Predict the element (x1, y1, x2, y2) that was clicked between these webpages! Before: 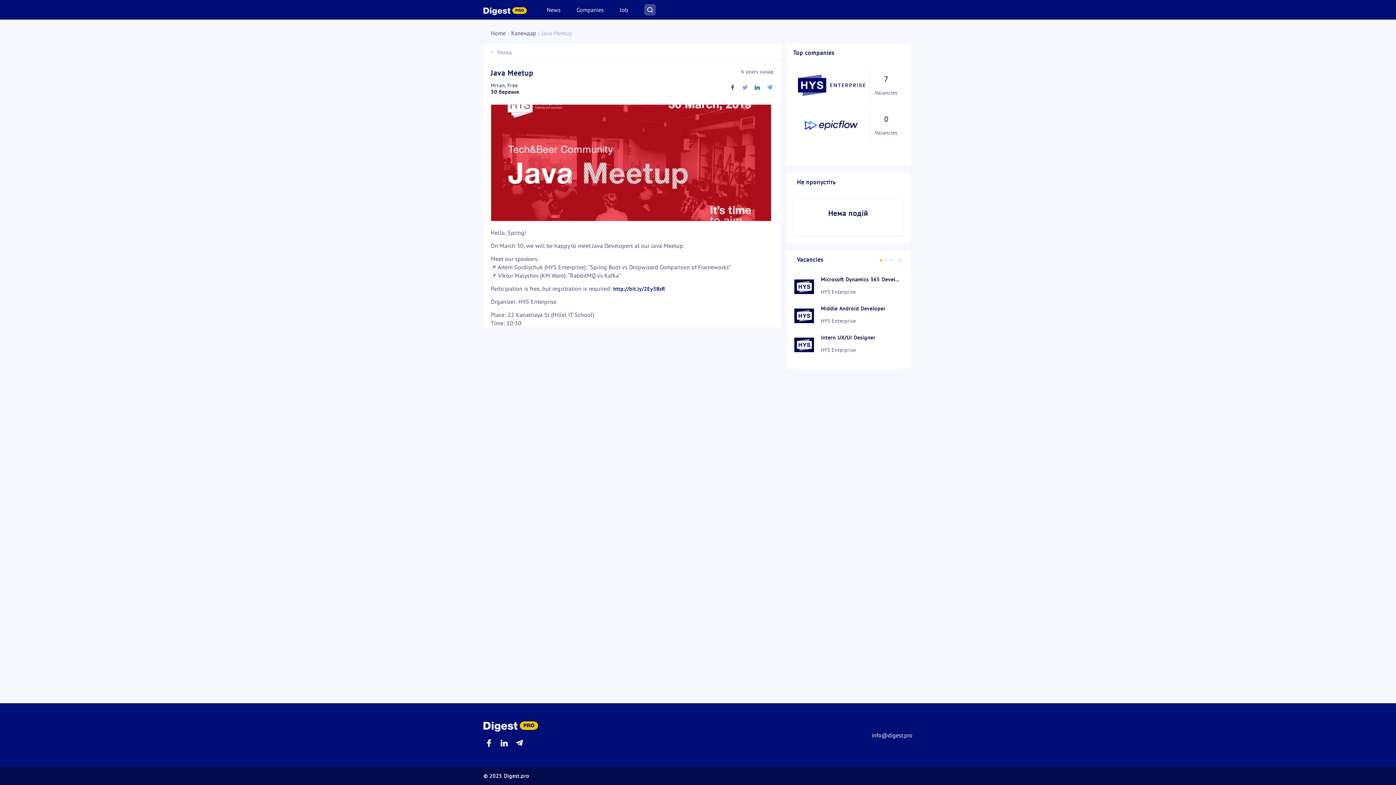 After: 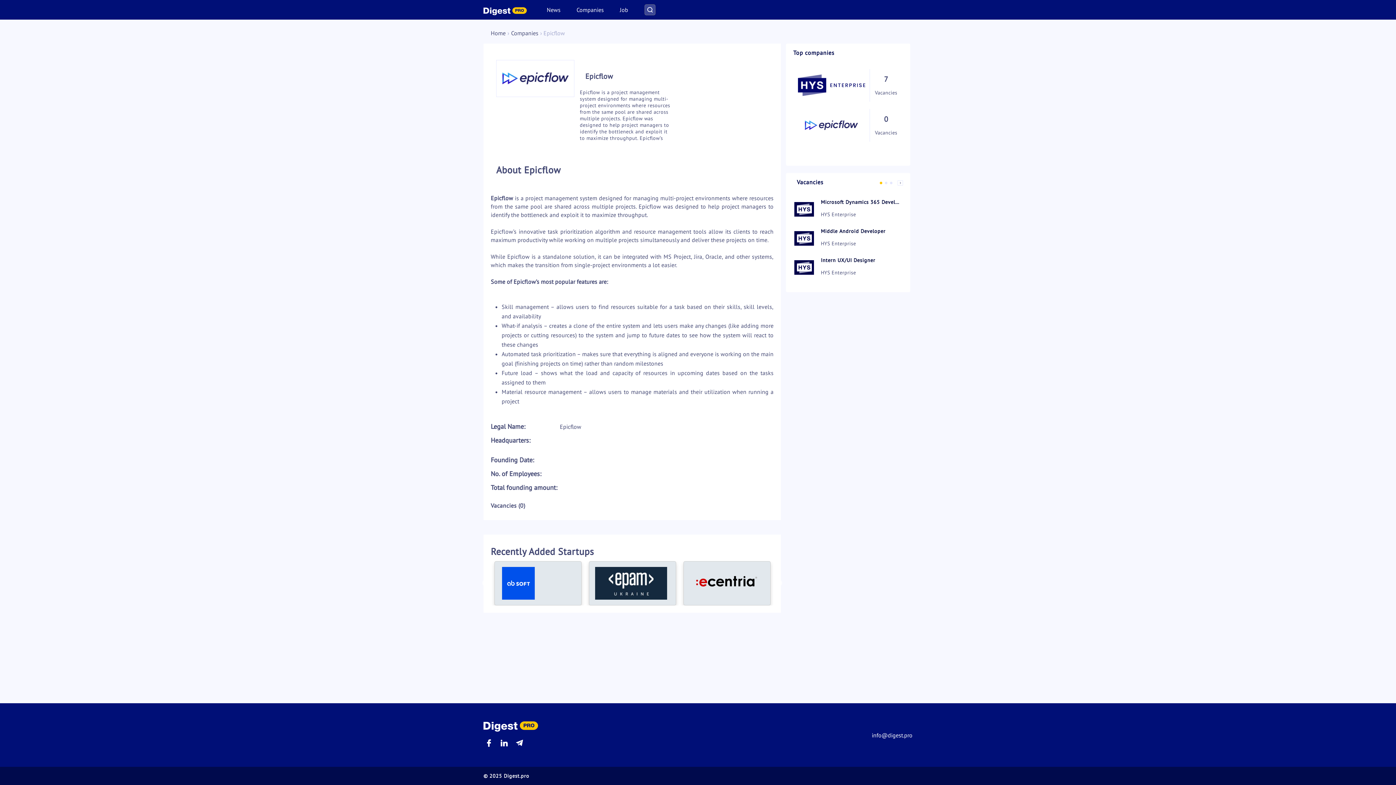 Action: bbox: (793, 109, 869, 141)